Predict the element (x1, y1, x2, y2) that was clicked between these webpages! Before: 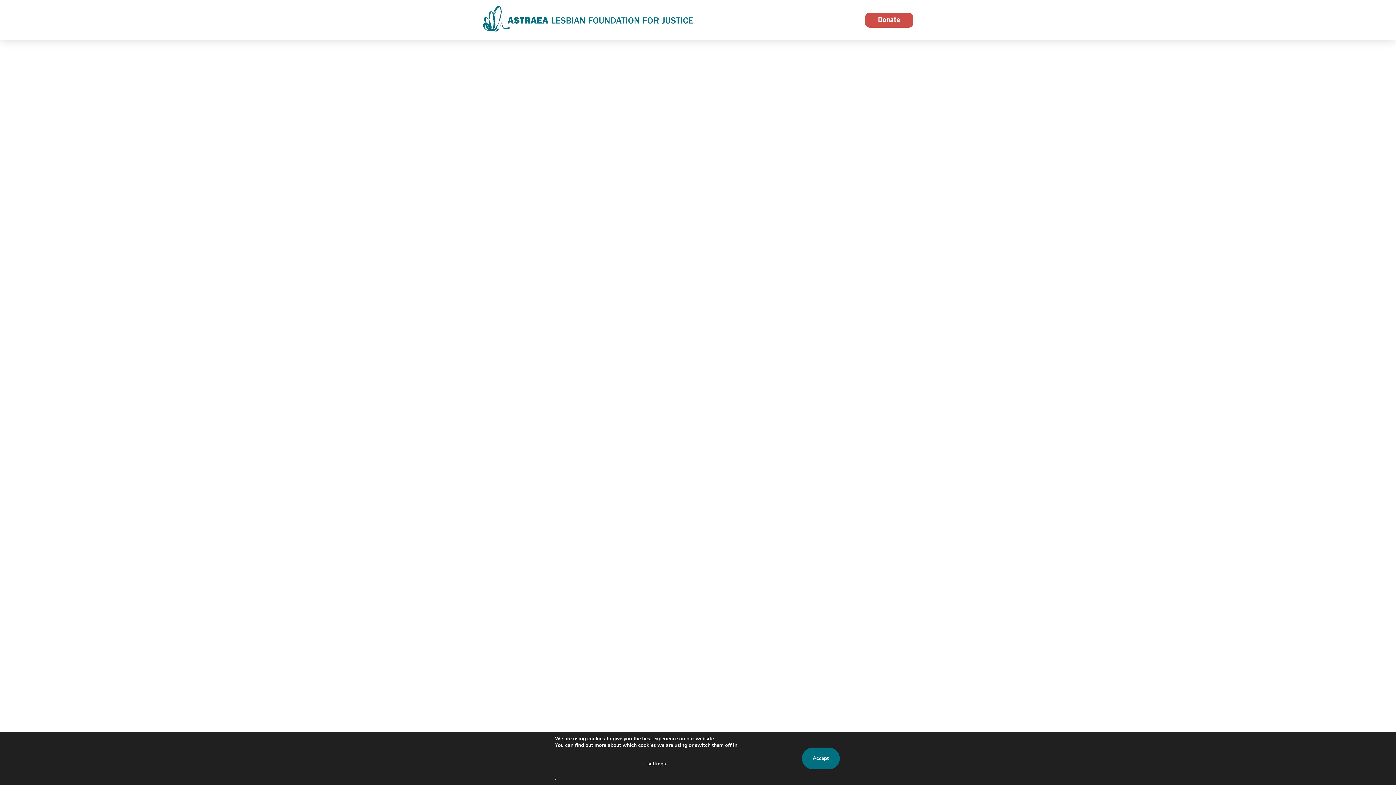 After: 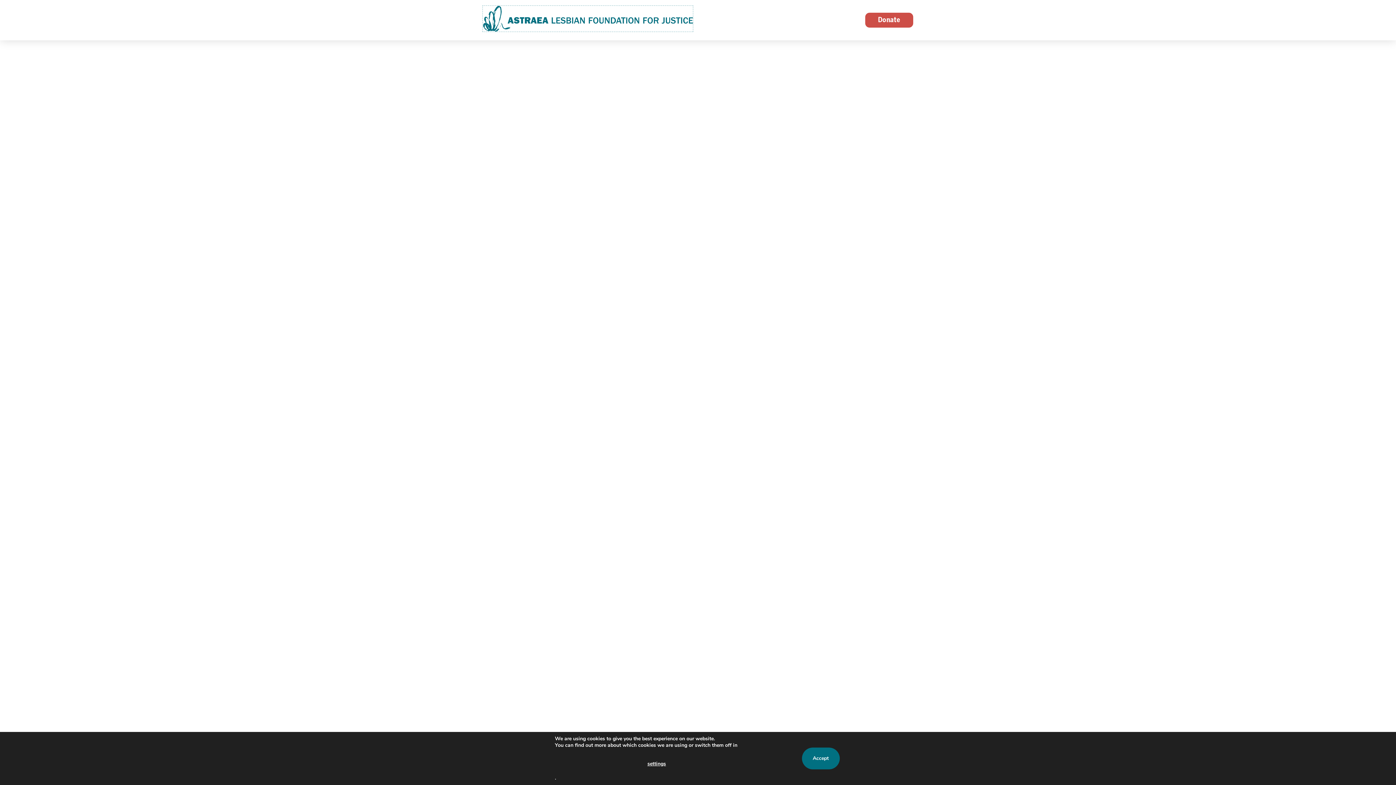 Action: bbox: (482, 5, 693, 31)